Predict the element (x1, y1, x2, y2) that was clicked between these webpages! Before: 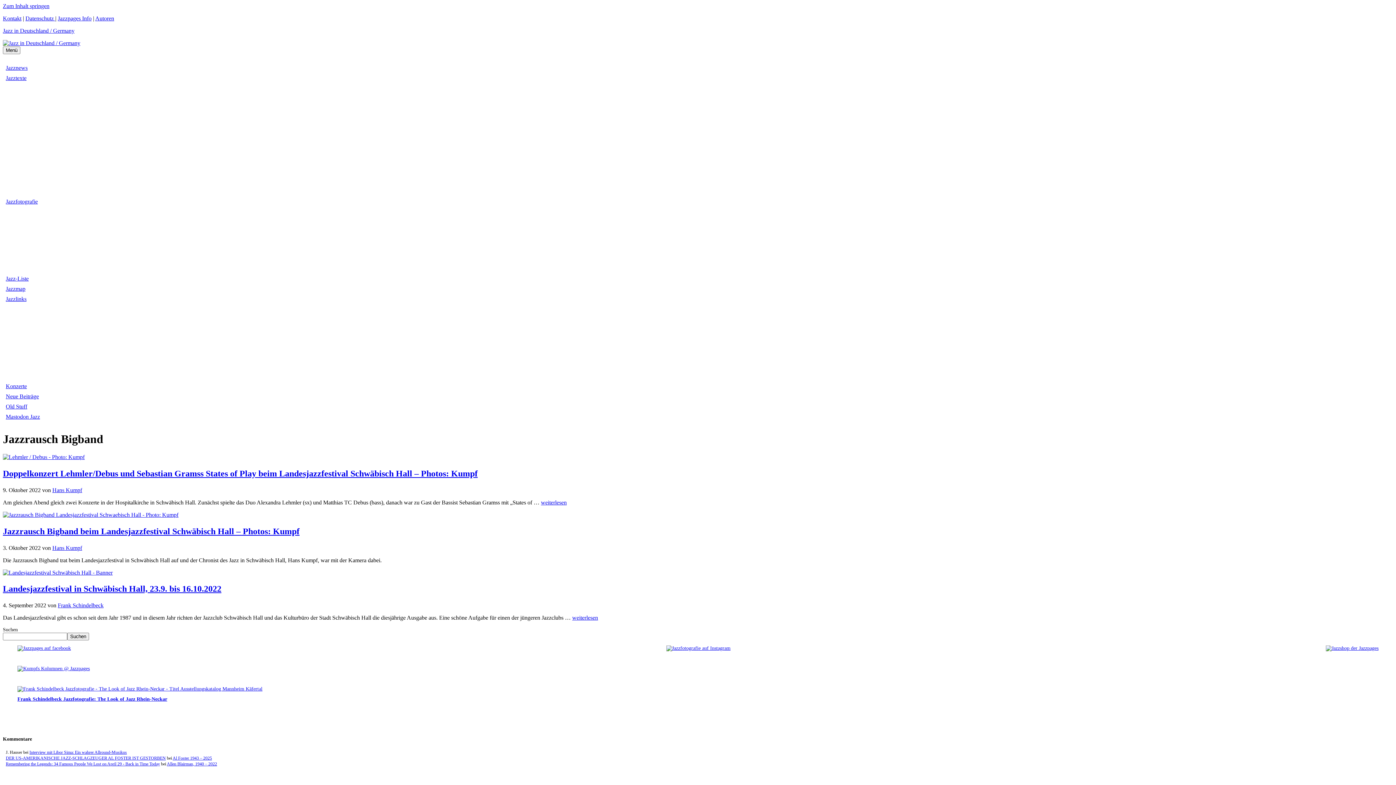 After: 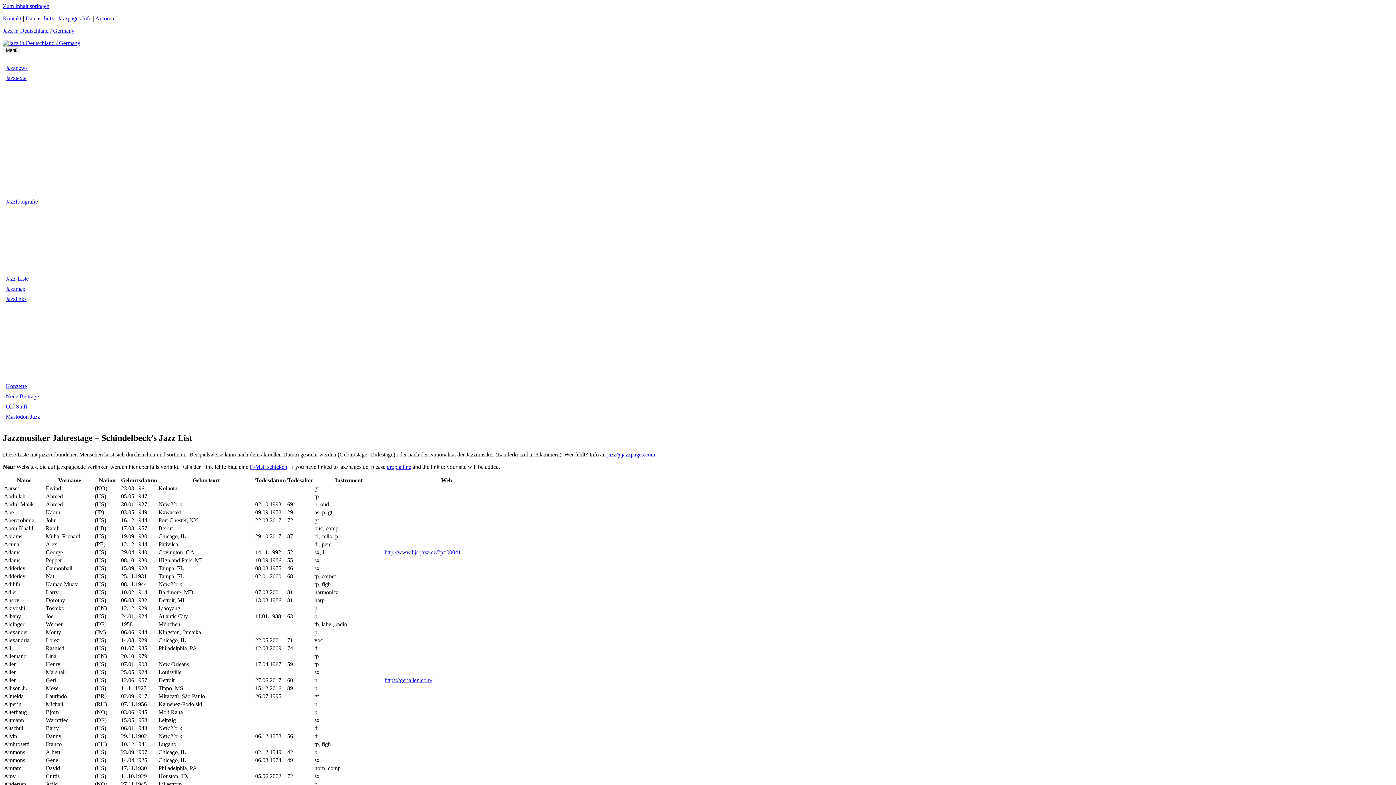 Action: bbox: (5, 275, 28, 281) label: Jazz-Liste